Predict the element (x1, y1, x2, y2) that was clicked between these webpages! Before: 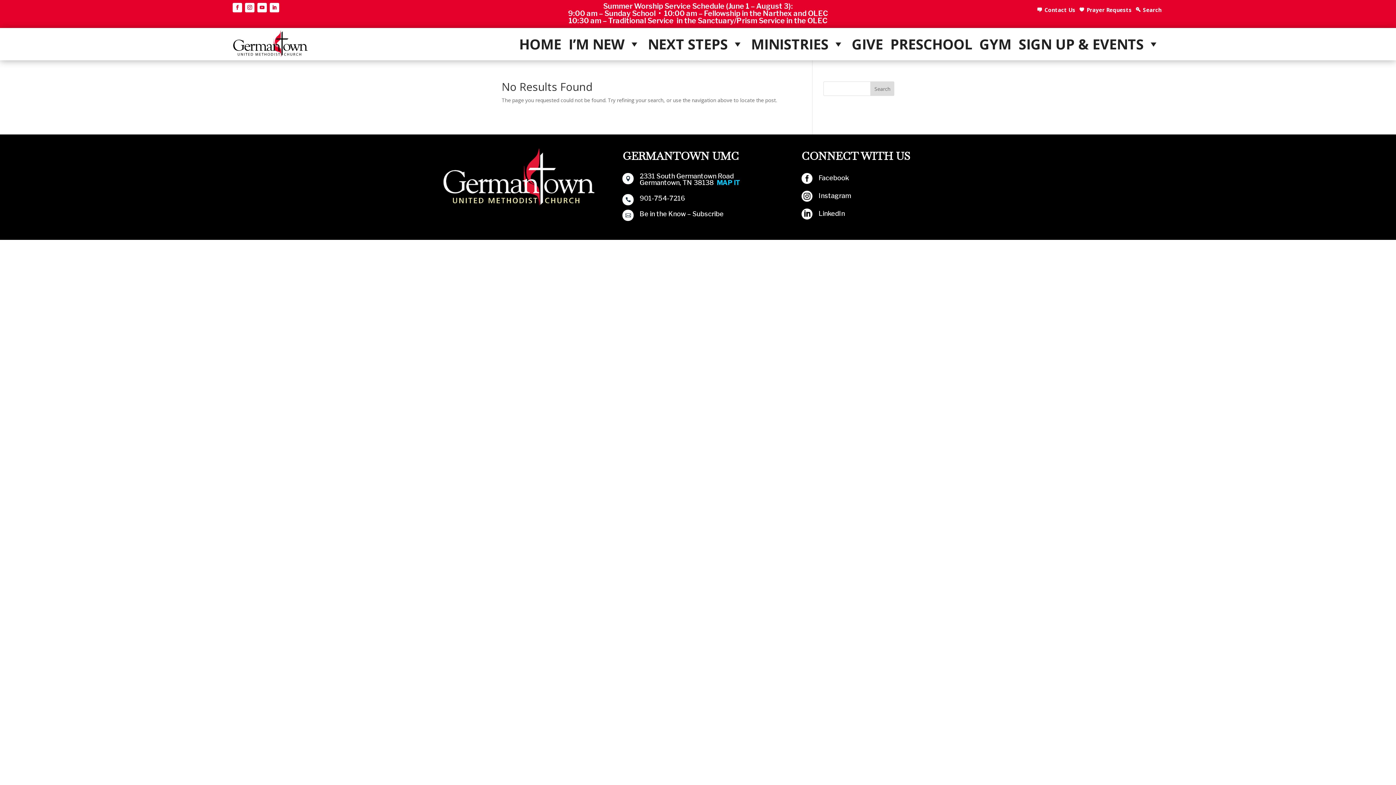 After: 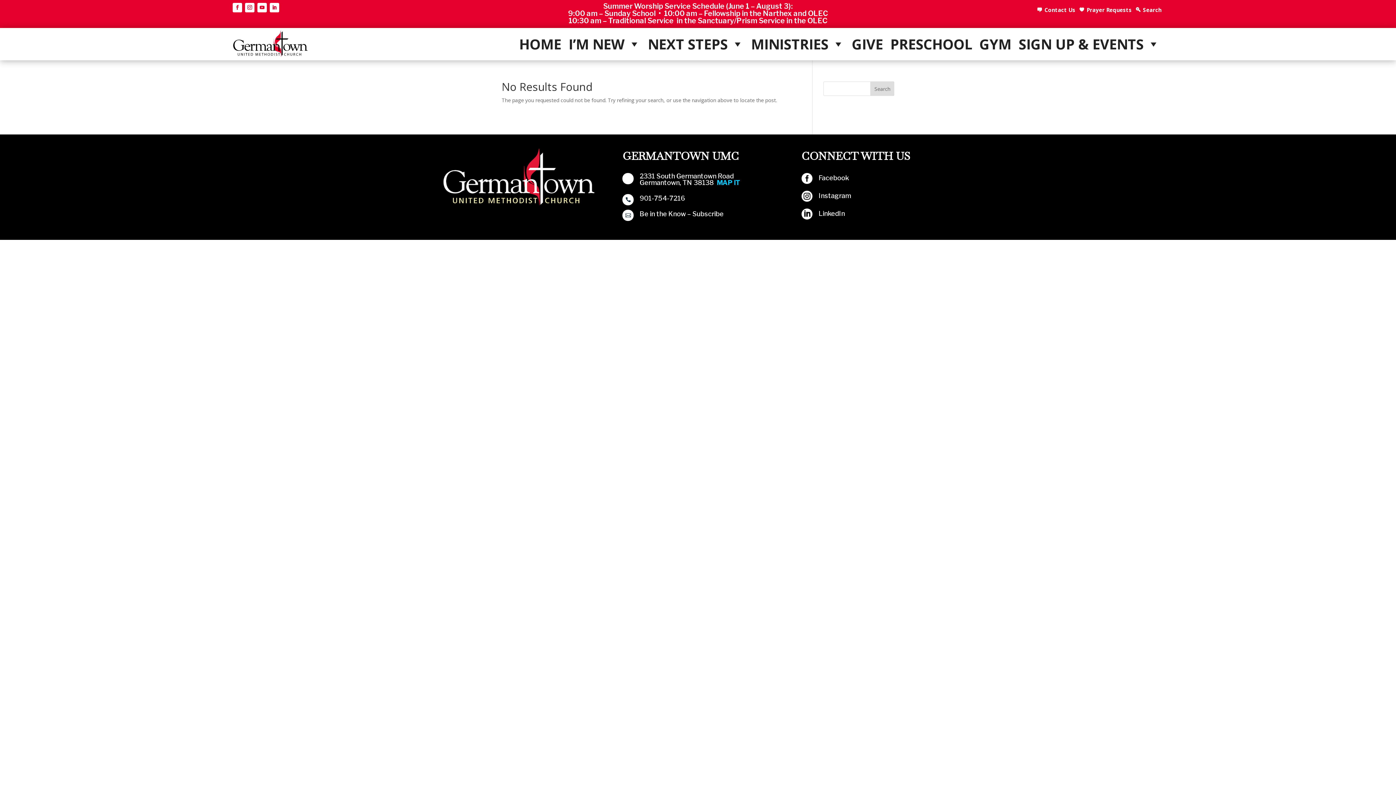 Action: bbox: (716, 178, 740, 186) label: MAP IT